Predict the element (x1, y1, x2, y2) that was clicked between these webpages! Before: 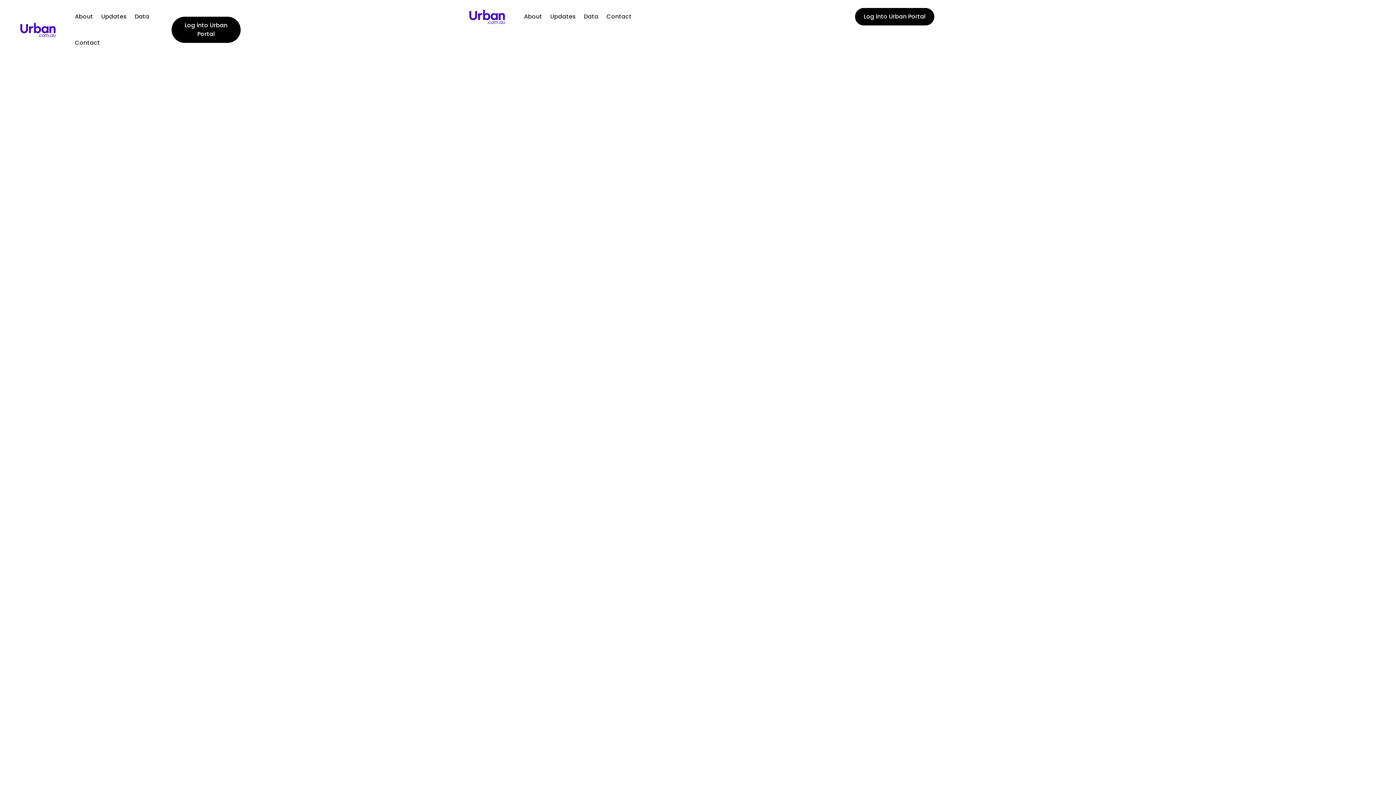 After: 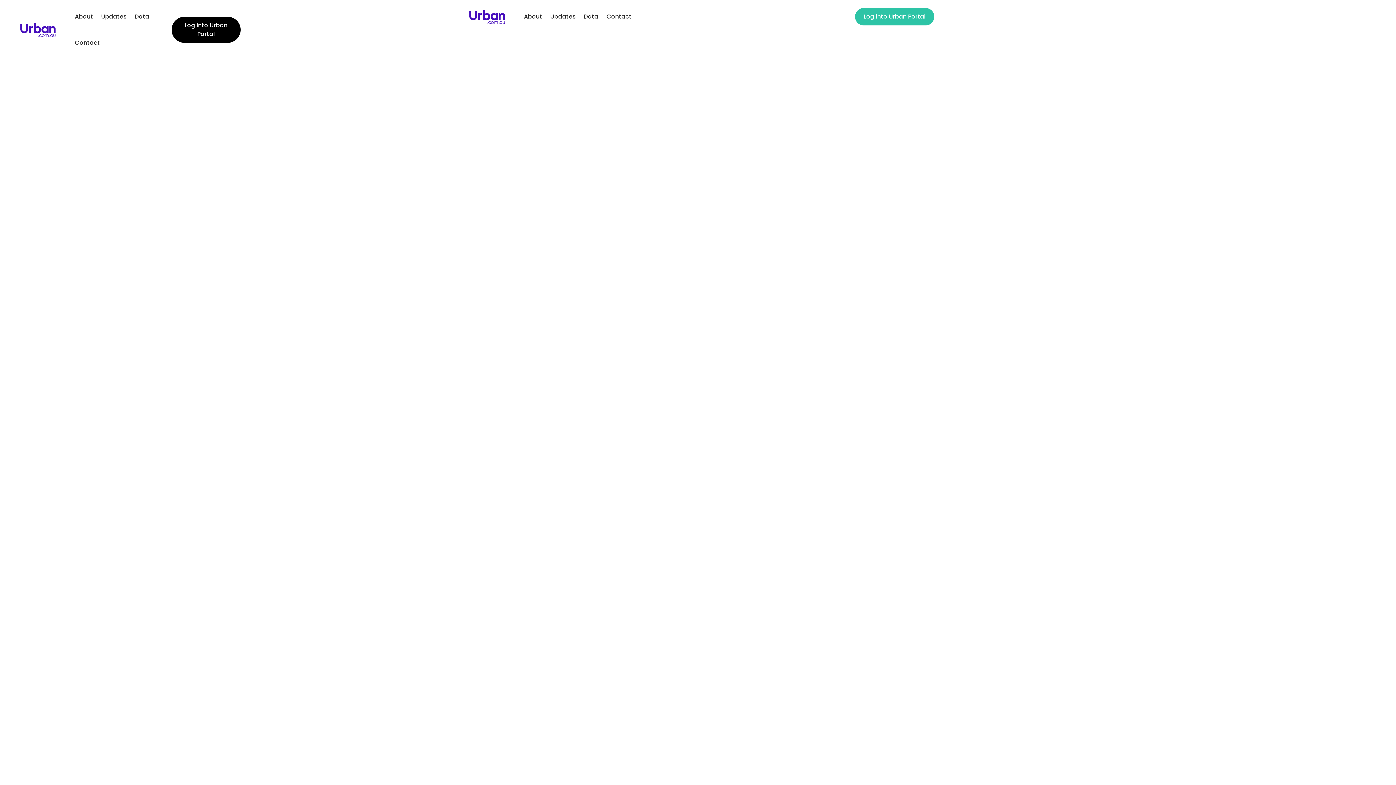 Action: bbox: (855, 8, 934, 25) label: Log into Urban Portal